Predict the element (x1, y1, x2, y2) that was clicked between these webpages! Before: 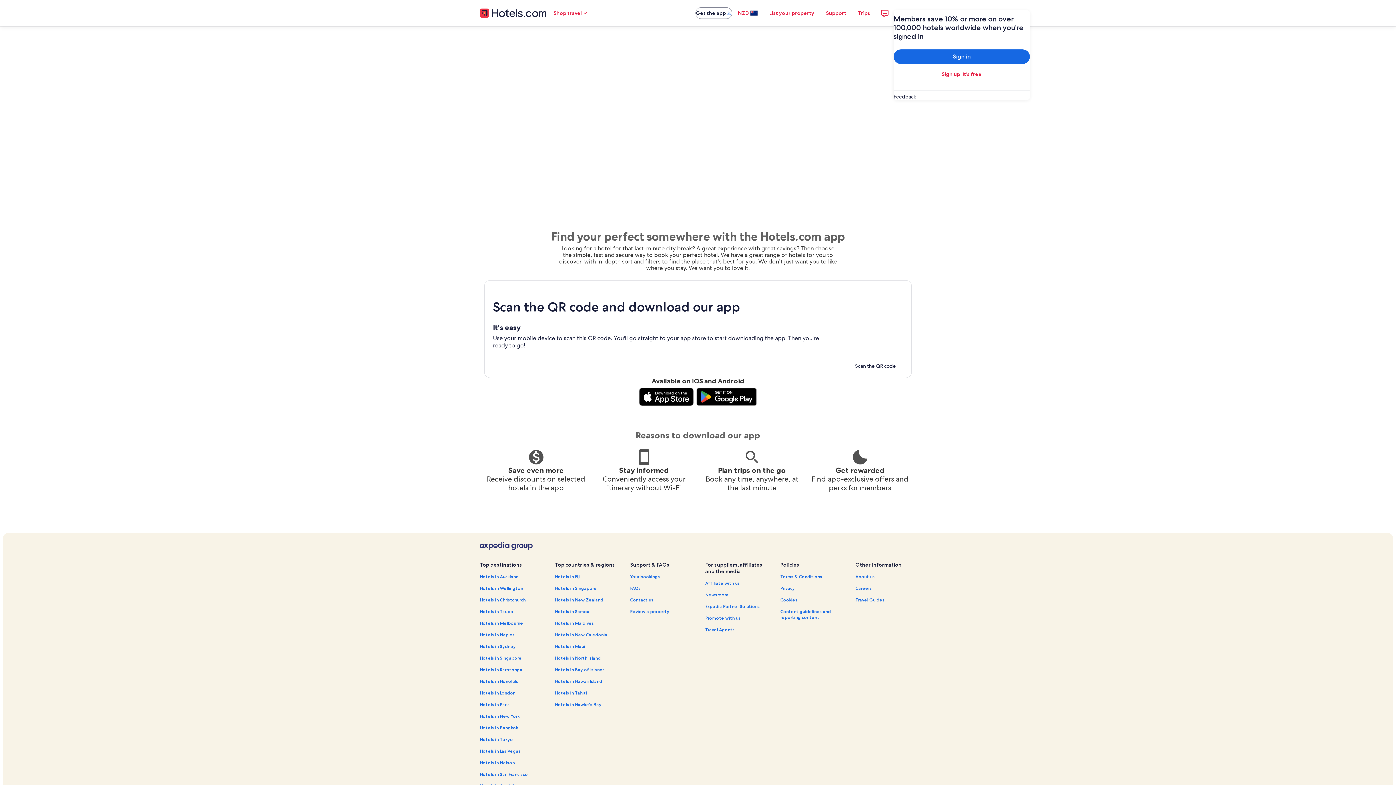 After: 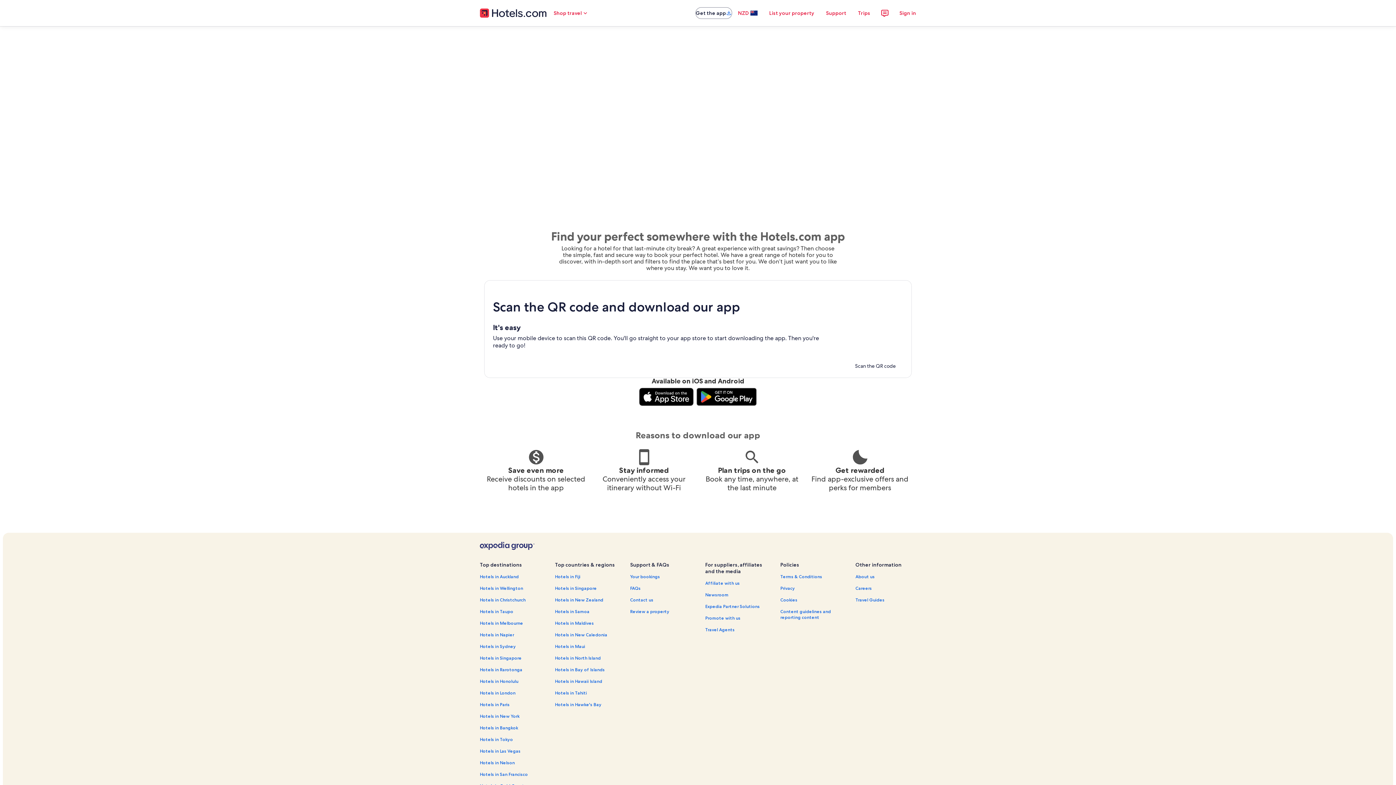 Action: bbox: (480, 541, 534, 549)